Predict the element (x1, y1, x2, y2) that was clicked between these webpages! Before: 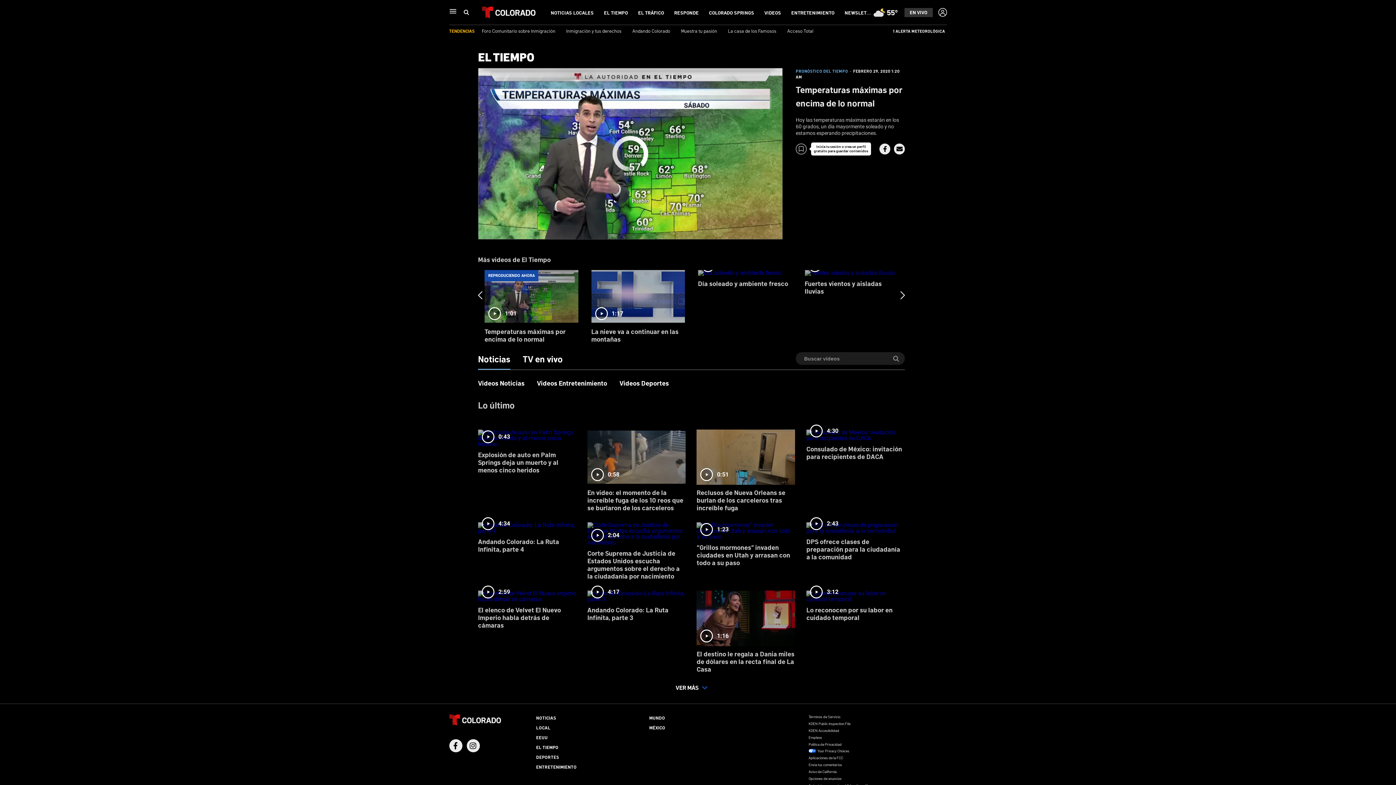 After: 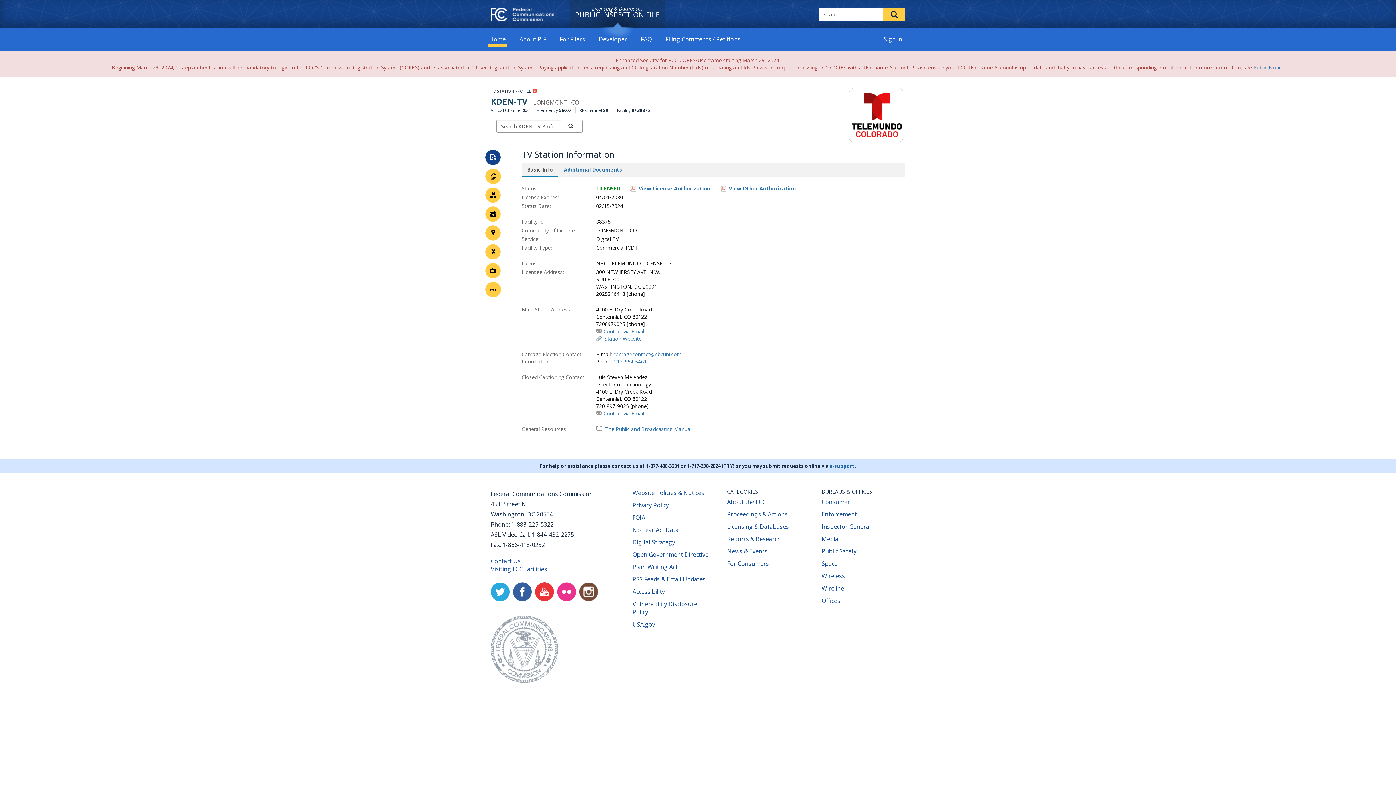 Action: bbox: (808, 721, 850, 726) label: KDEN Public Inspection File